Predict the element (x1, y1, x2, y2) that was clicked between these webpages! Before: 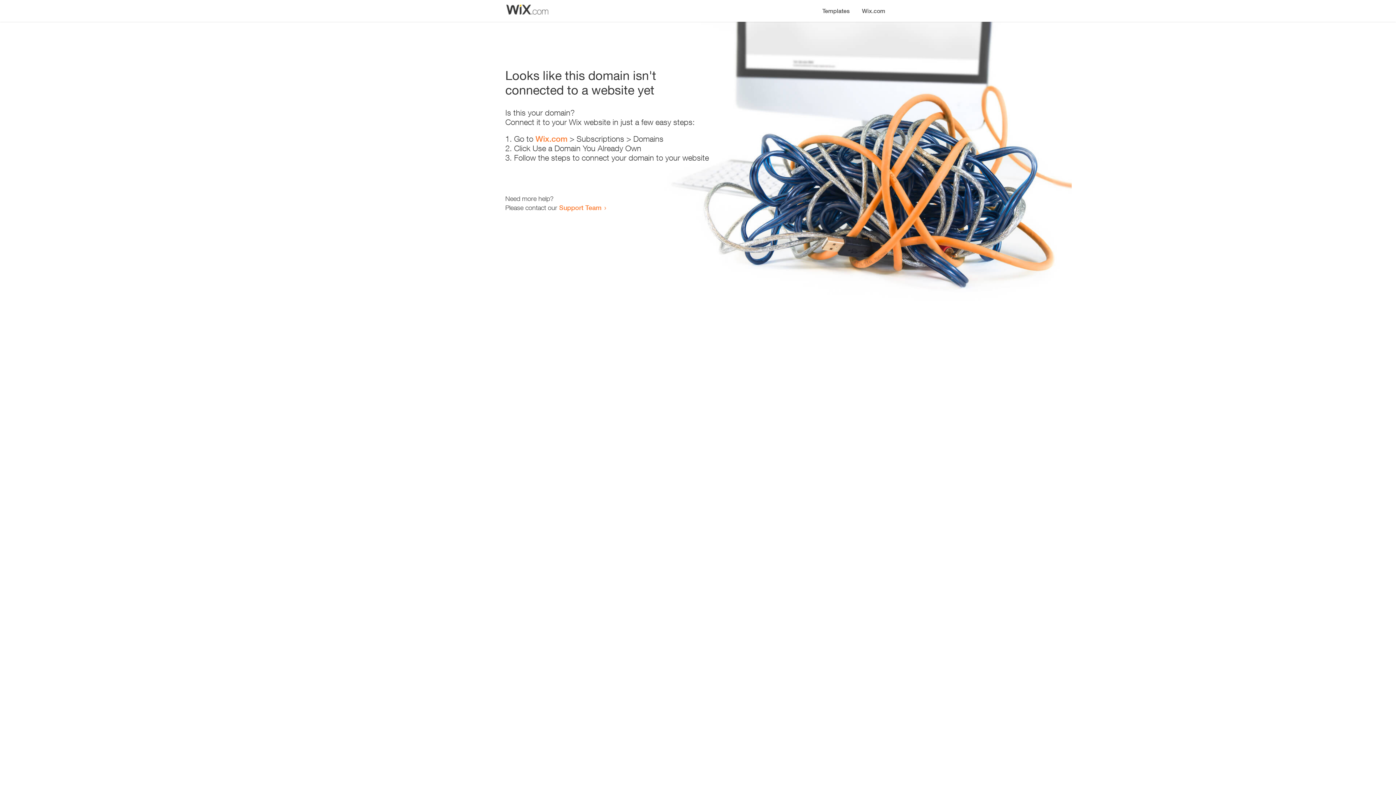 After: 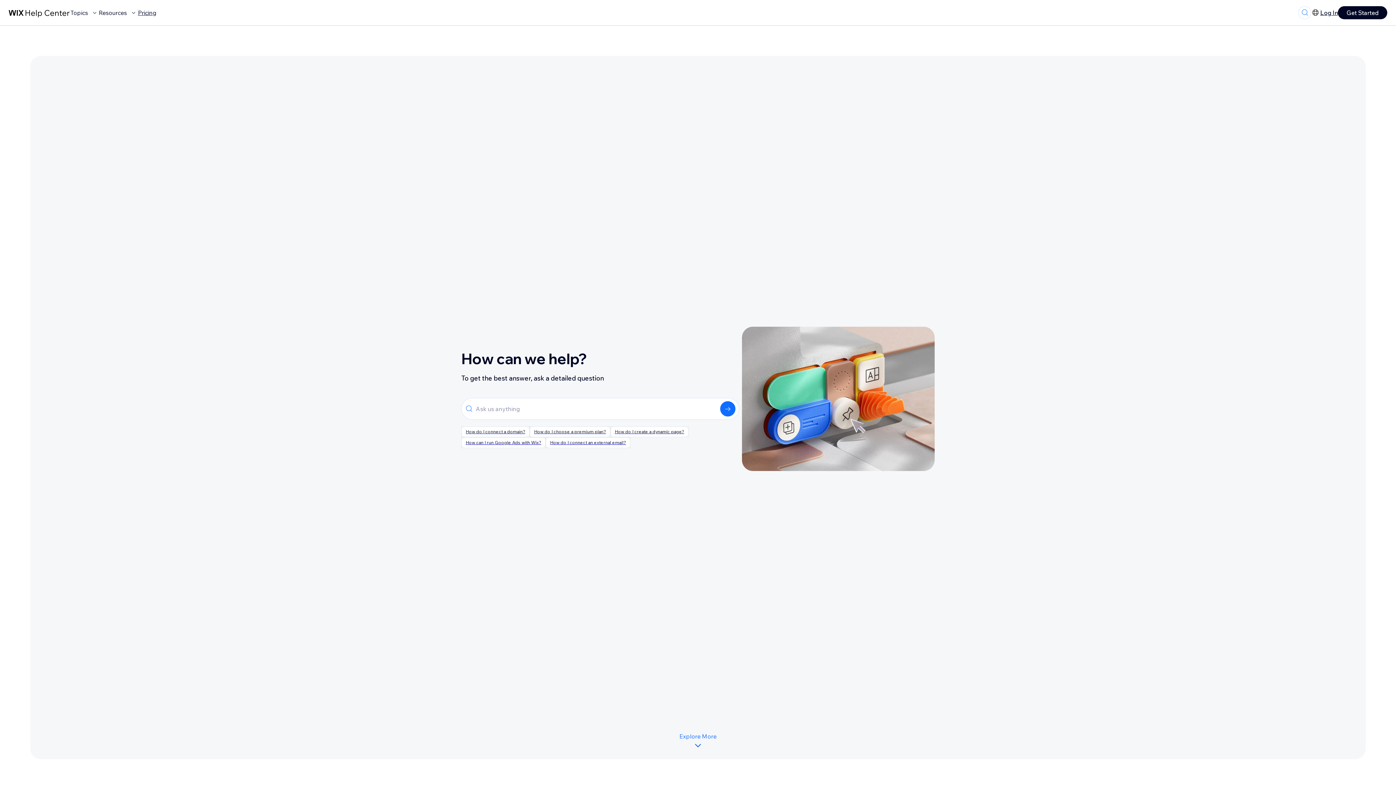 Action: label: Support Team bbox: (559, 203, 601, 211)